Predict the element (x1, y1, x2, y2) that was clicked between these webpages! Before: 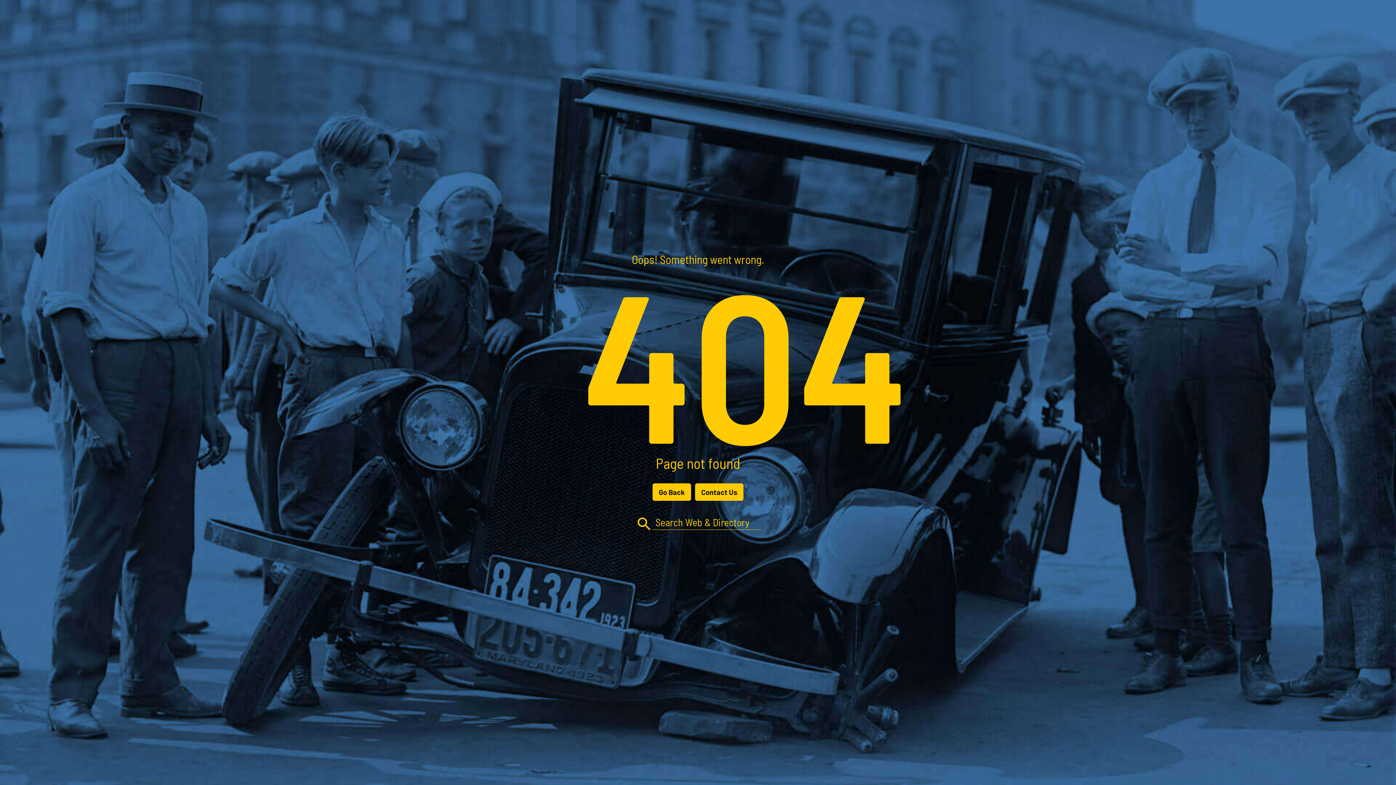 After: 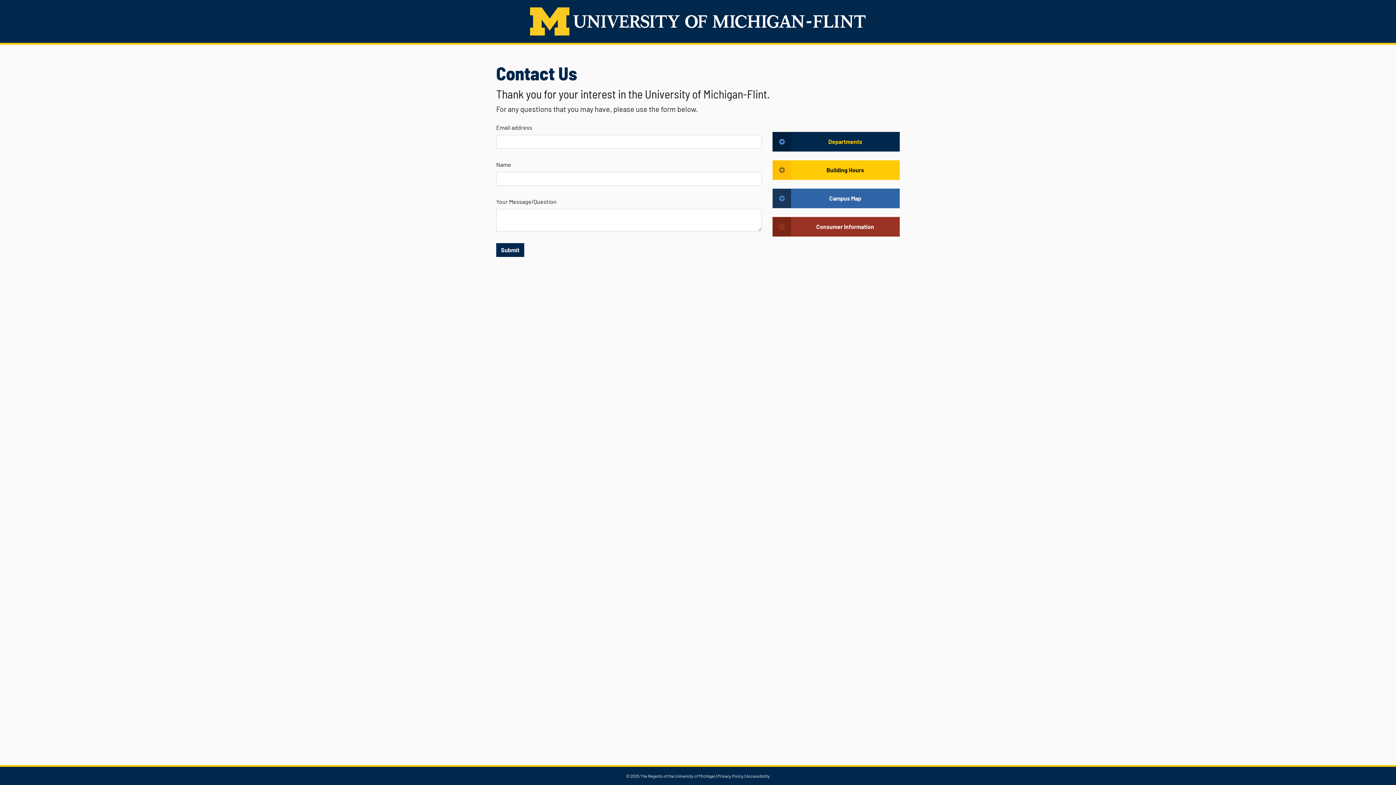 Action: bbox: (695, 483, 743, 501) label: Contact Us